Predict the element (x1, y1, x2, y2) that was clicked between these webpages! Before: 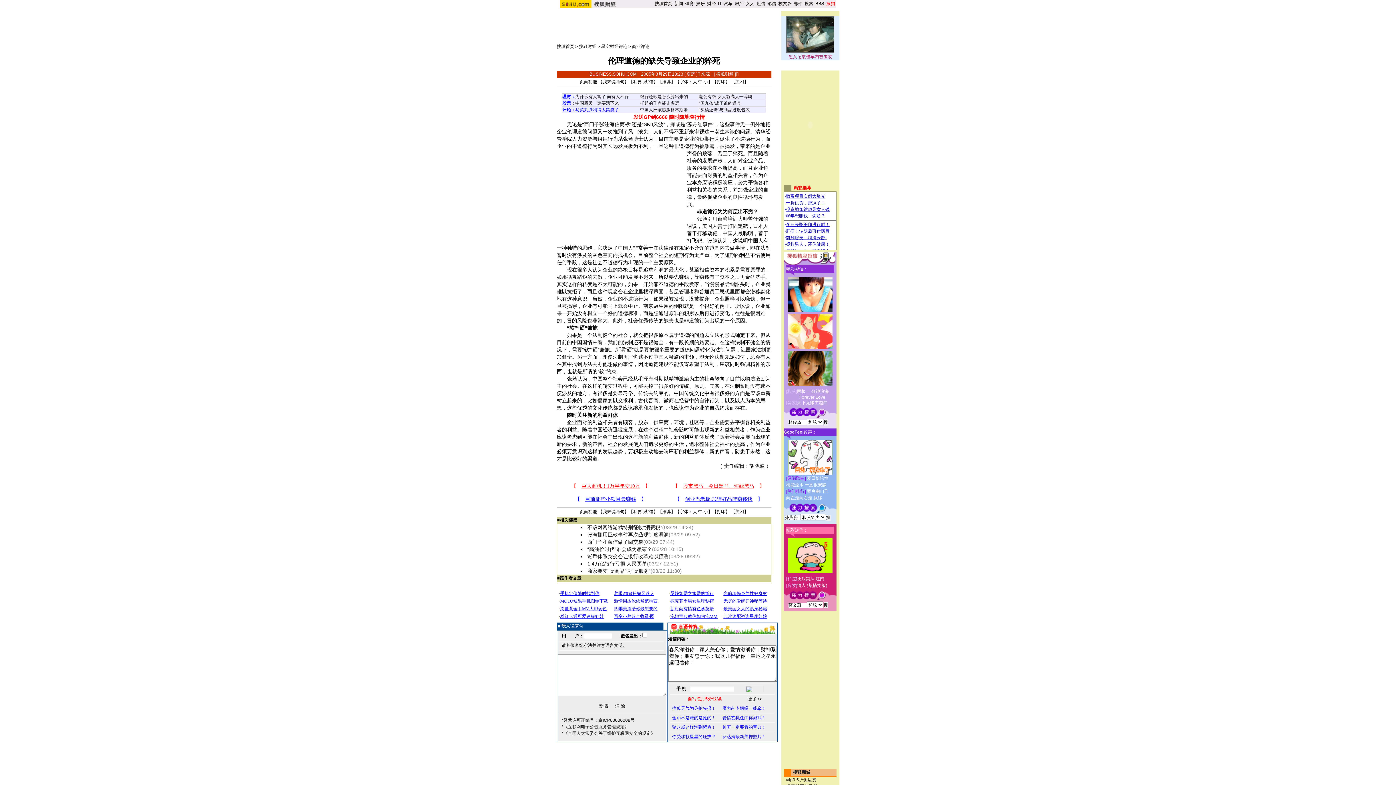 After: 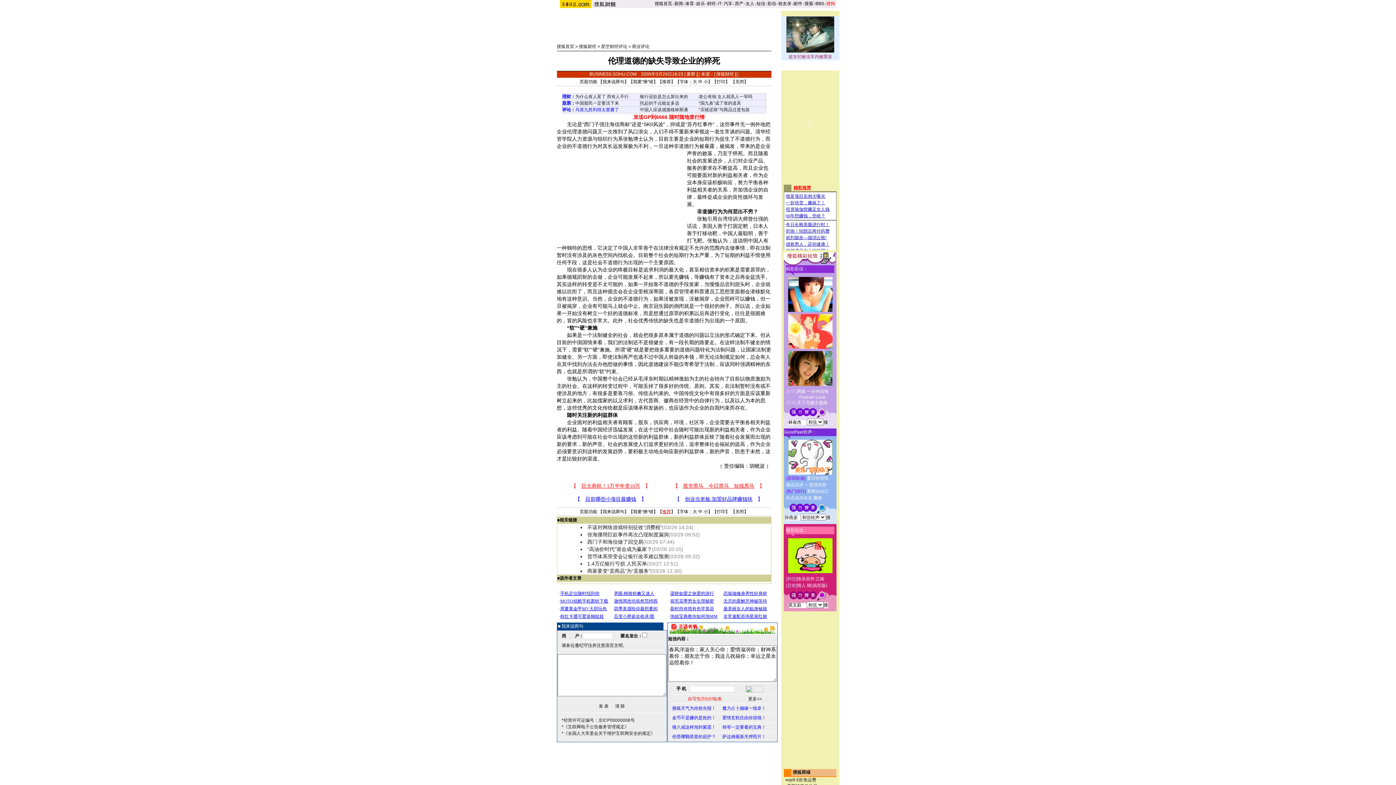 Action: label: 推荐 bbox: (662, 509, 671, 514)